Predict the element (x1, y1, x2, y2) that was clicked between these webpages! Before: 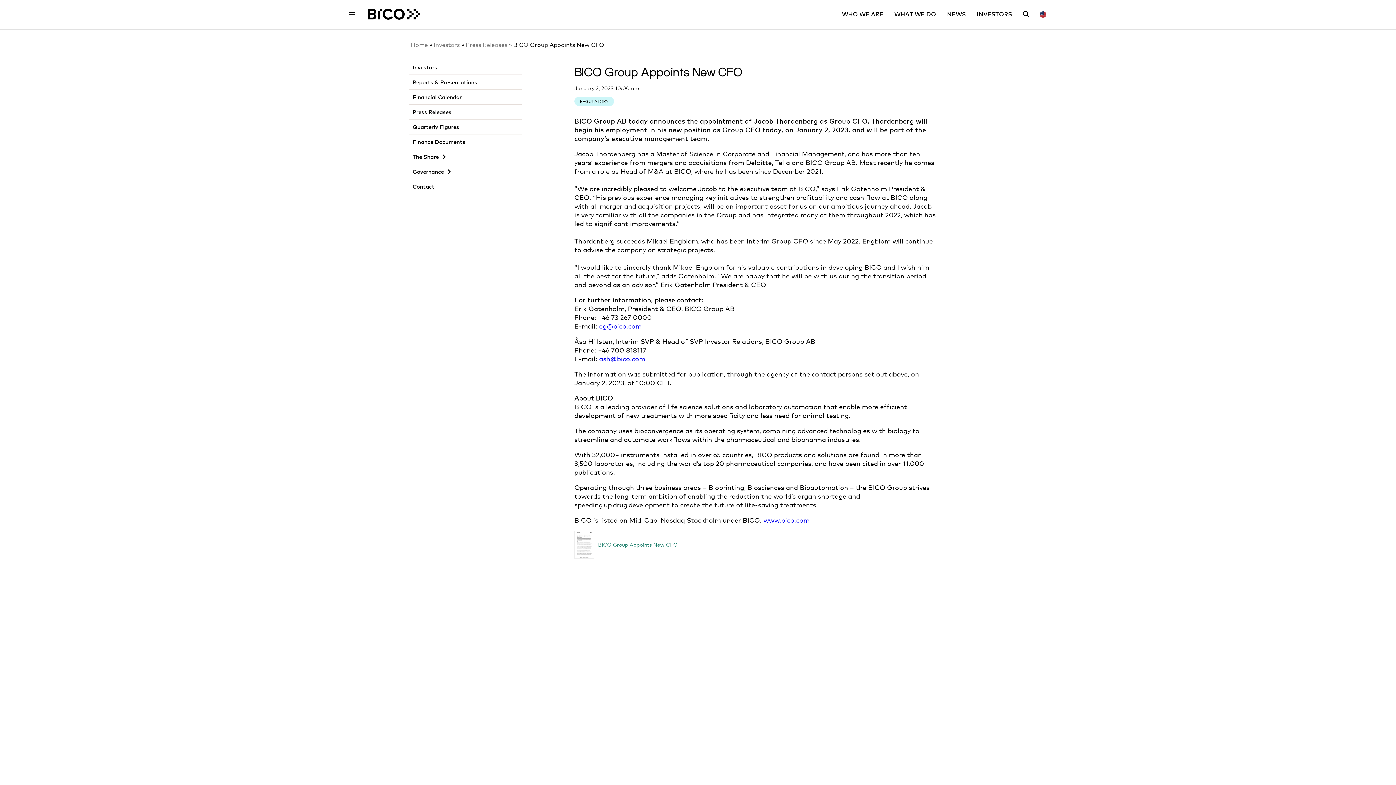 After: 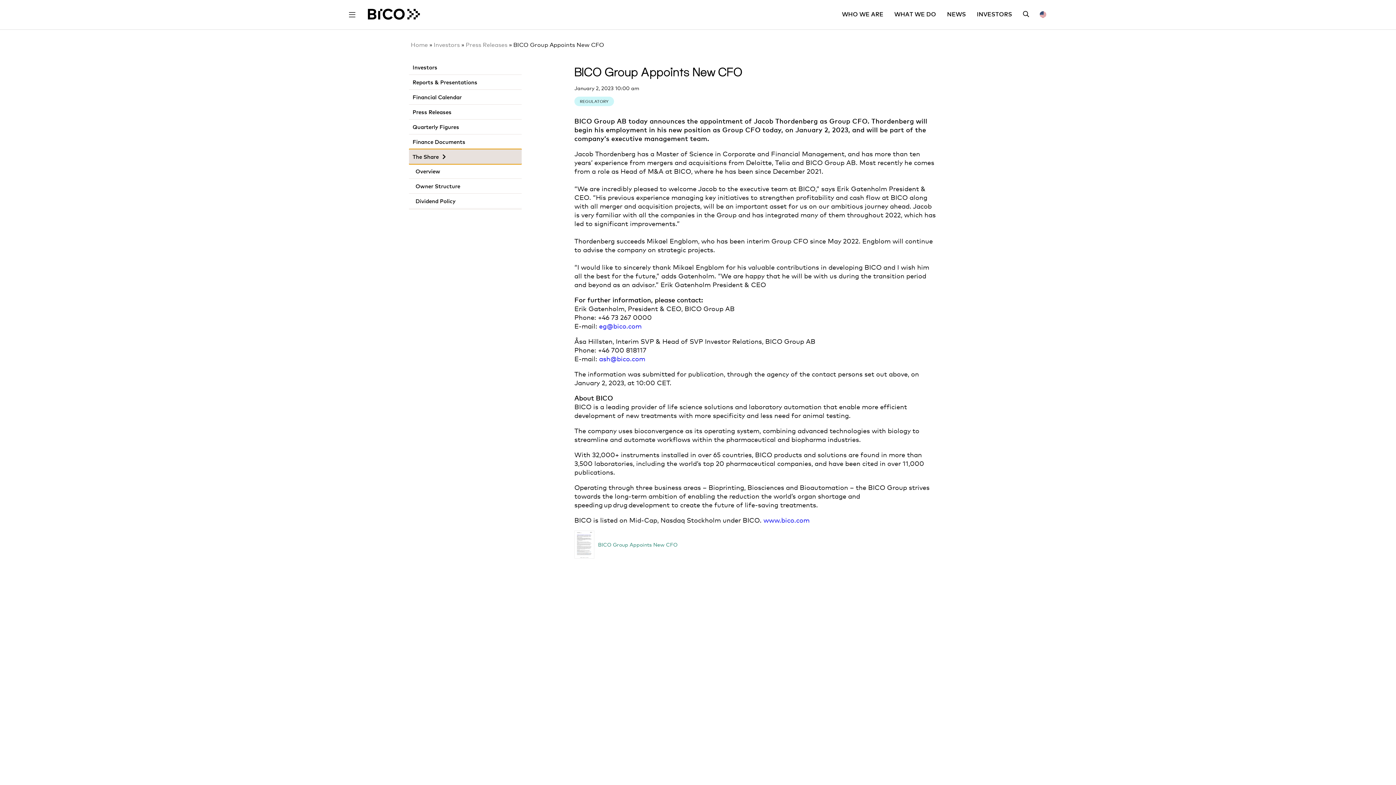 Action: label: The Share bbox: (409, 149, 521, 164)